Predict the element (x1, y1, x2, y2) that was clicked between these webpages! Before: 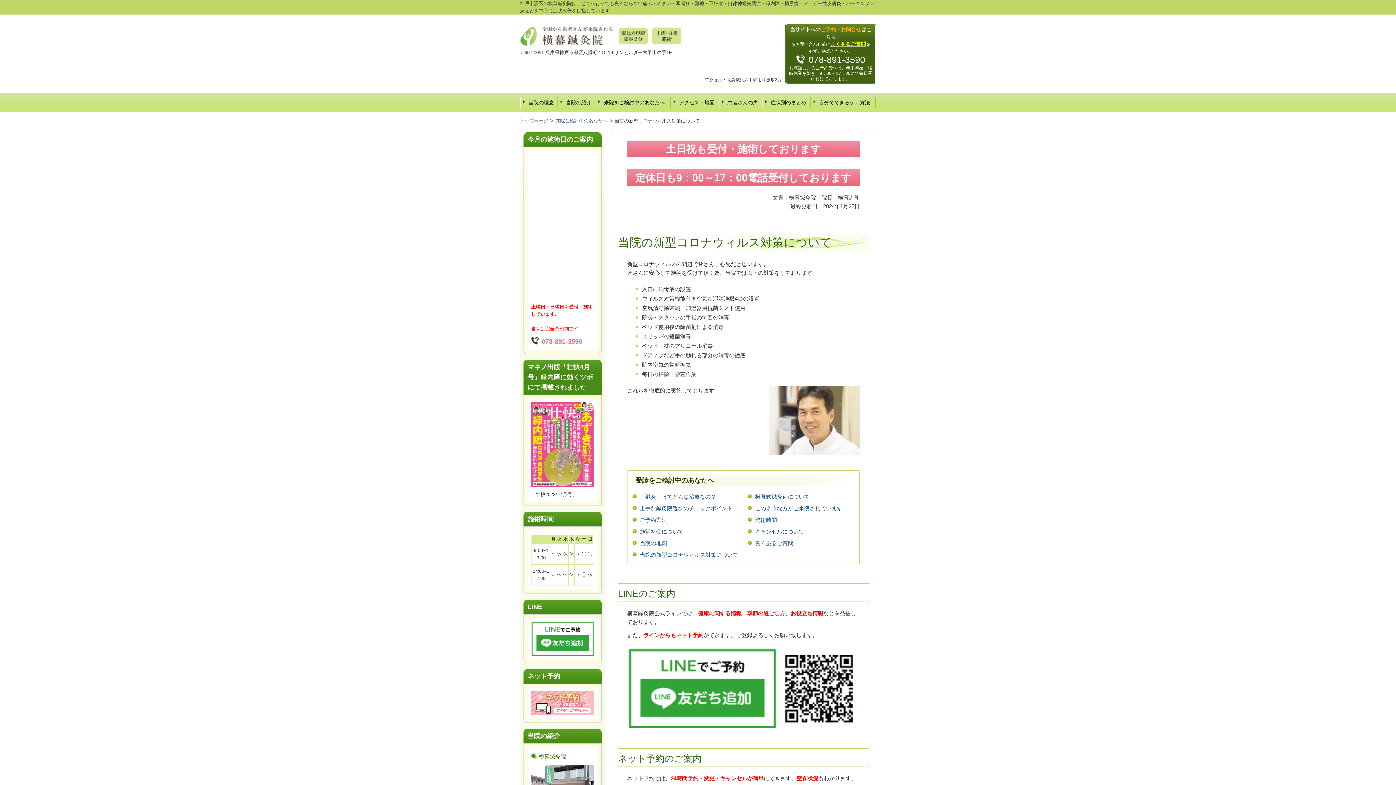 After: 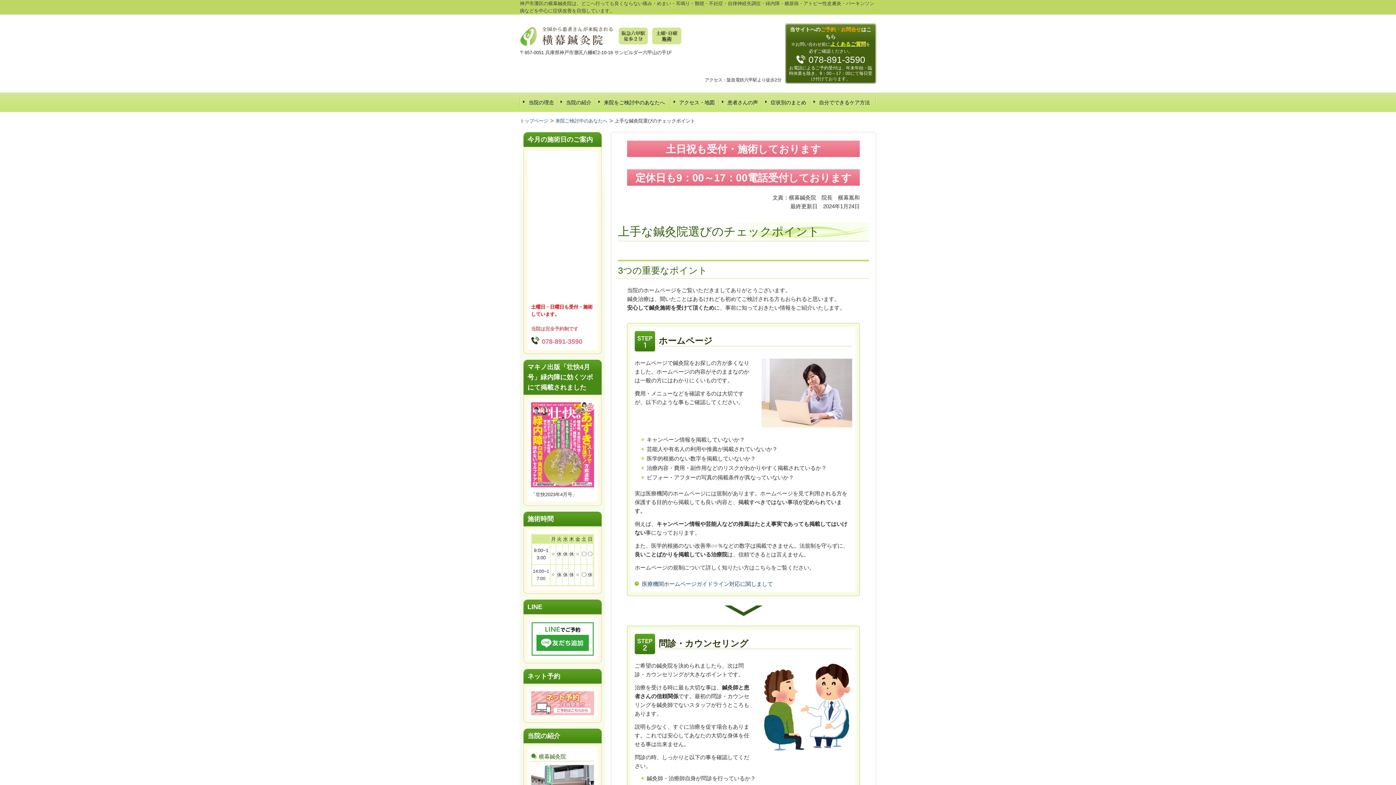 Action: label: 上手な鍼灸院選びのチェックポイント bbox: (632, 504, 739, 512)